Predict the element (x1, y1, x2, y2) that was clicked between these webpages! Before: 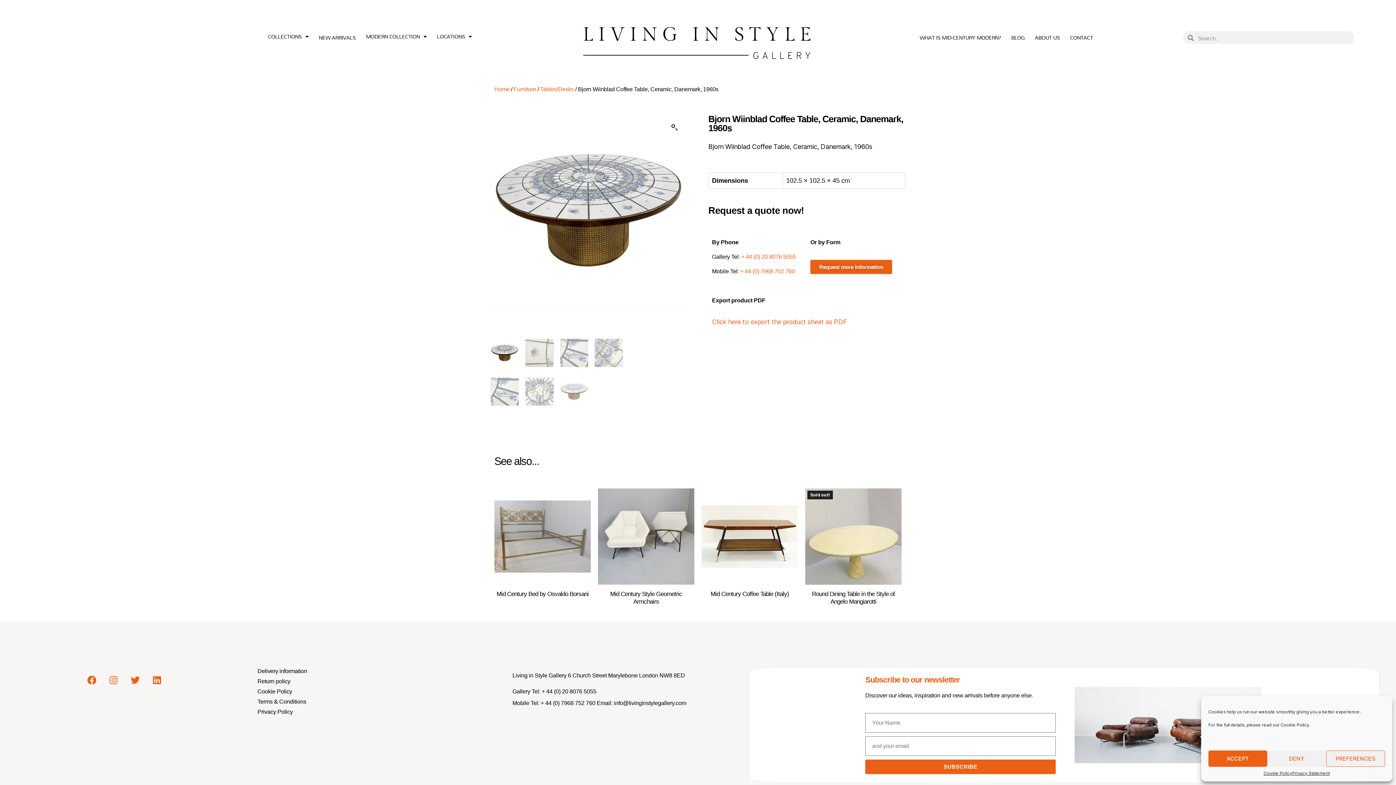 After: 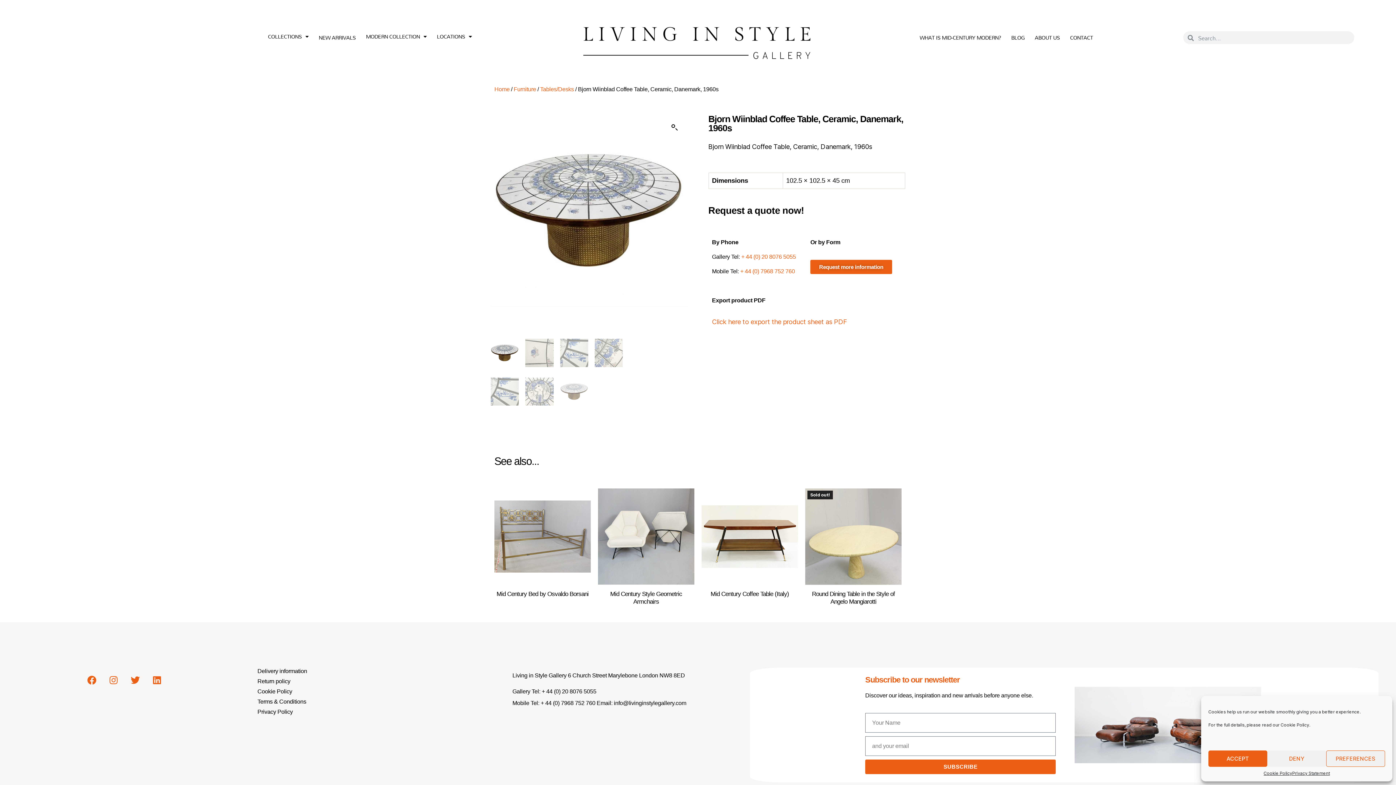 Action: bbox: (712, 318, 847, 325) label: Click here to export the product sheet as PDF